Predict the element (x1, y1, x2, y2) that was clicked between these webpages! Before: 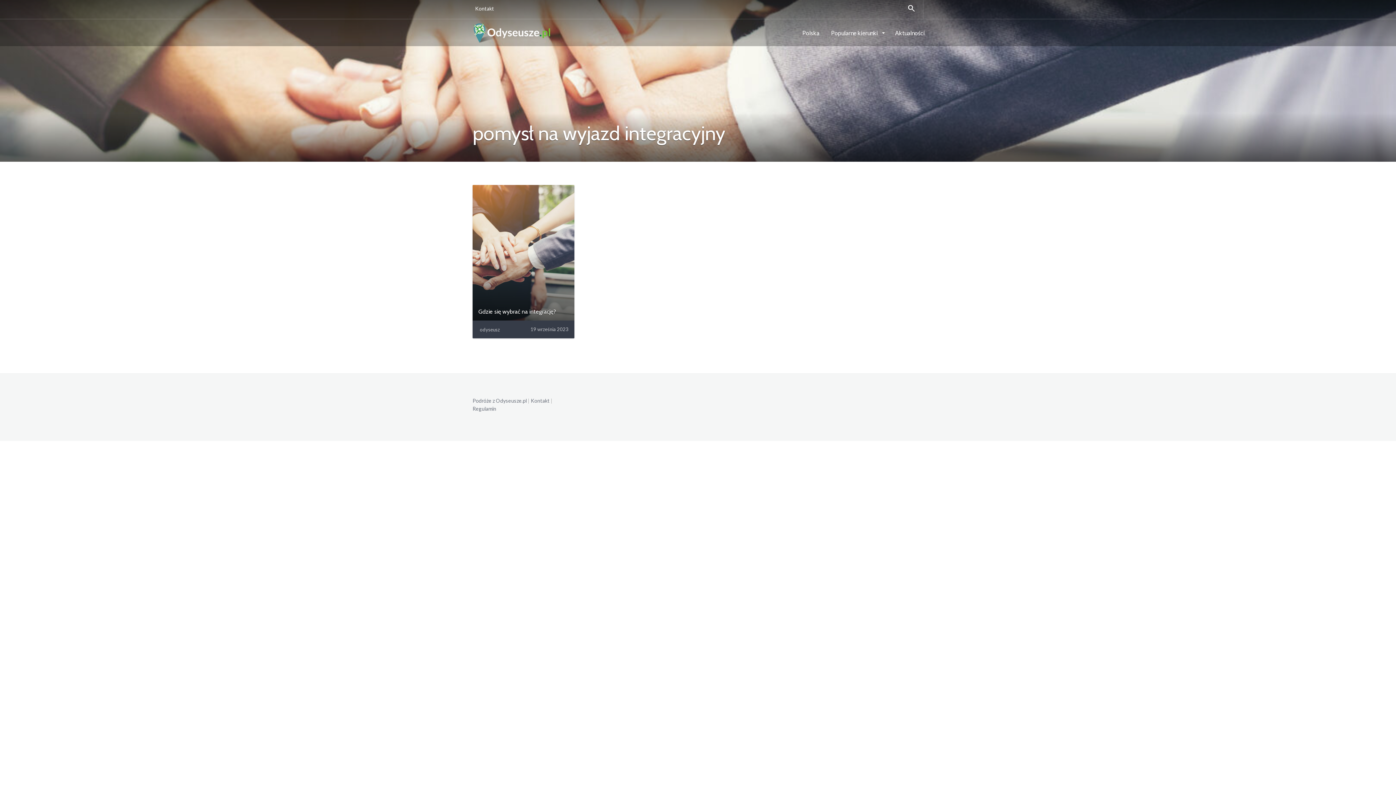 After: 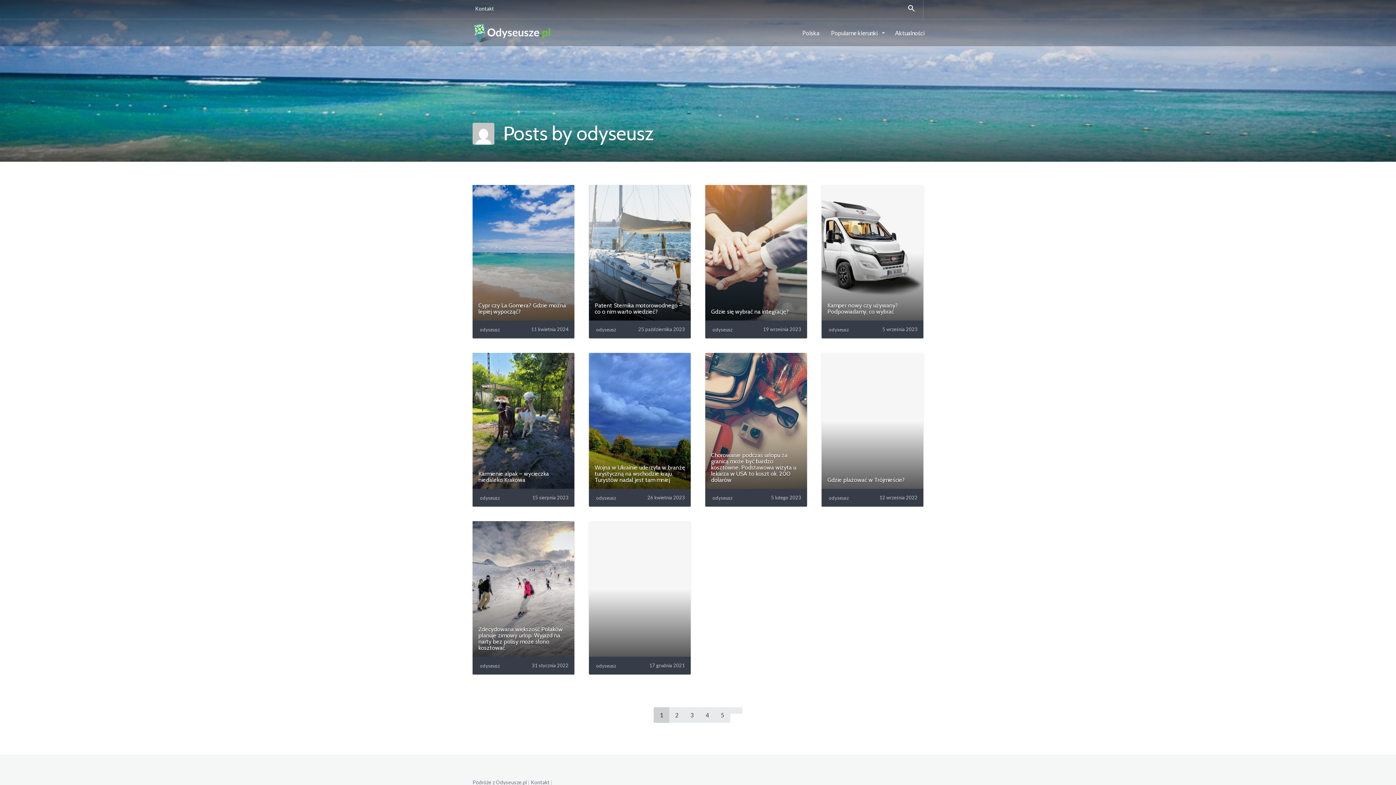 Action: label: odyseusz bbox: (480, 327, 500, 332)